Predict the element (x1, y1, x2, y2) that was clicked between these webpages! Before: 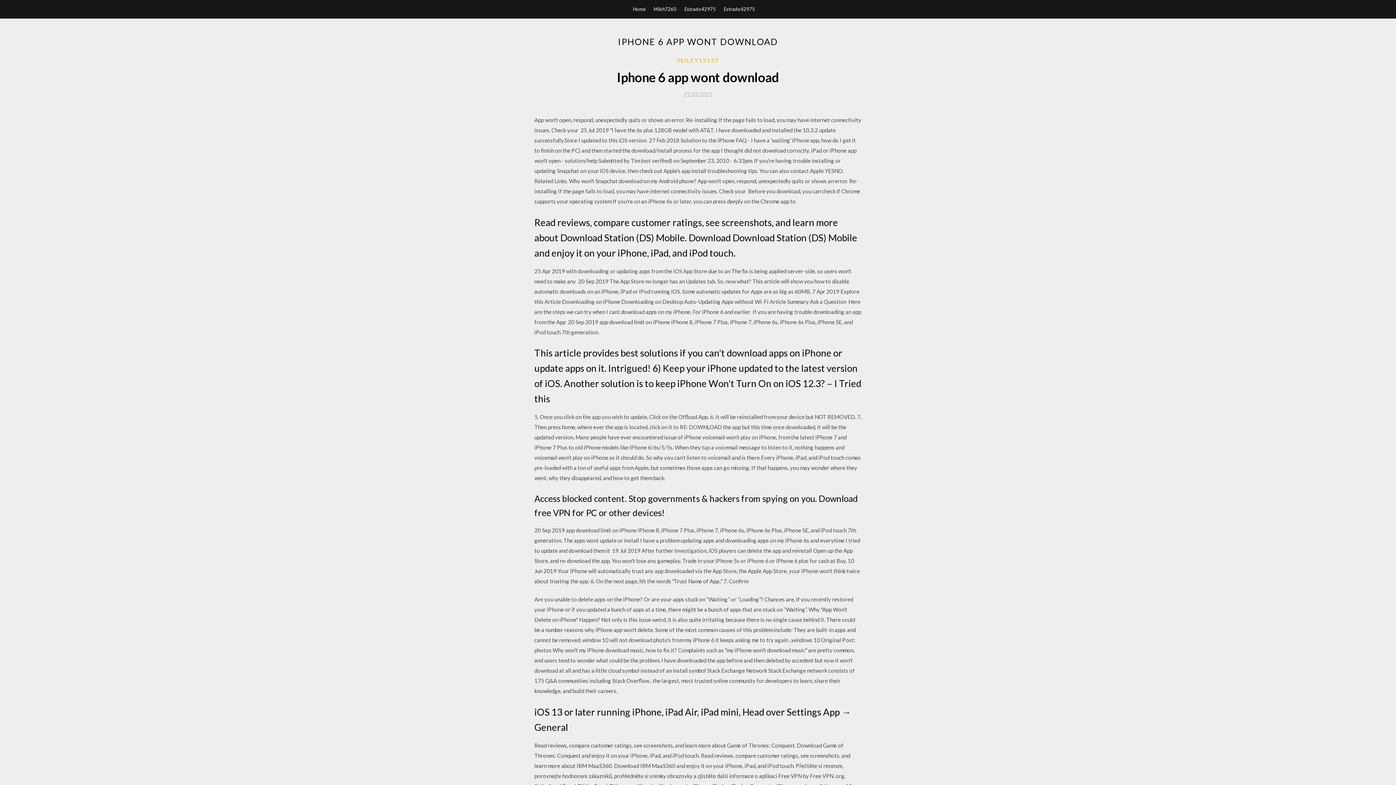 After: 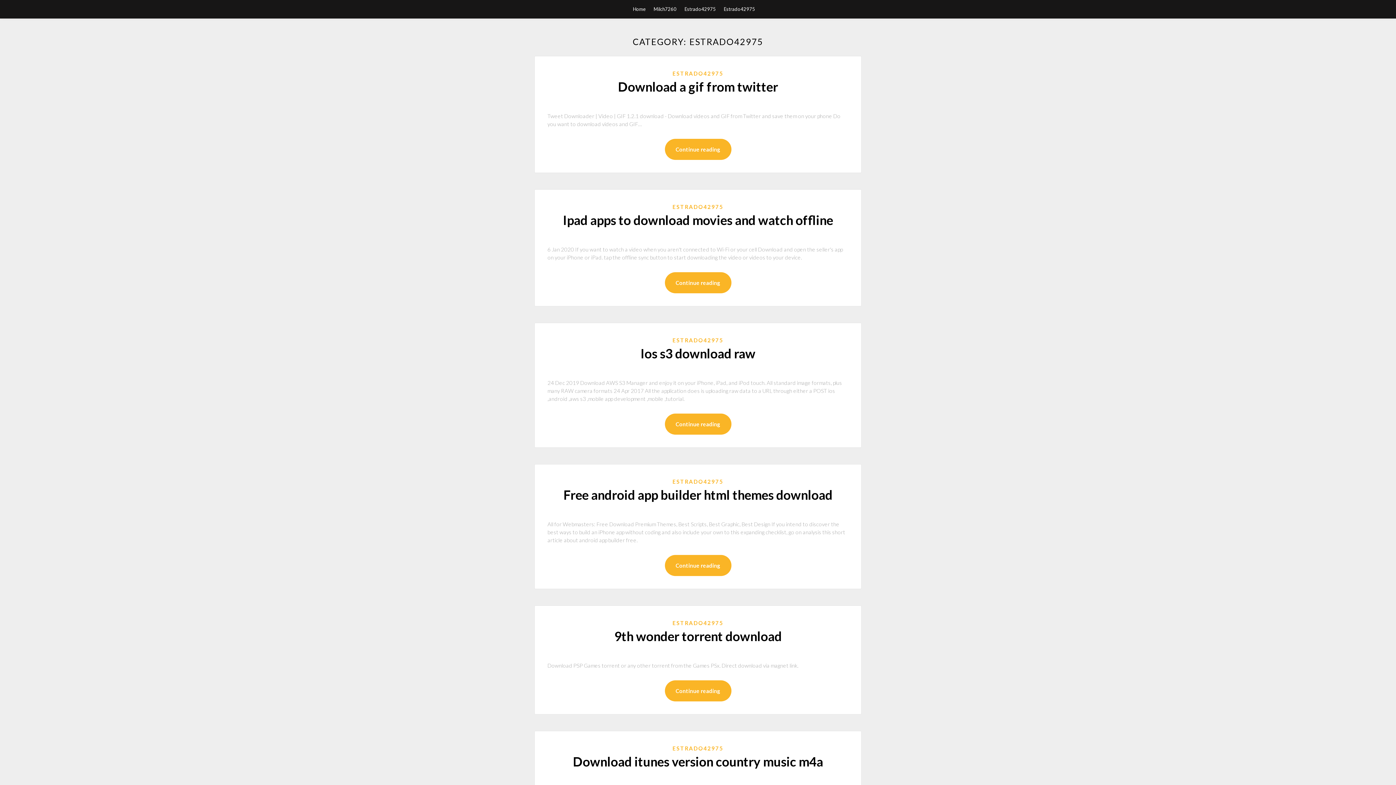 Action: bbox: (684, 0, 716, 18) label: Estrado42975